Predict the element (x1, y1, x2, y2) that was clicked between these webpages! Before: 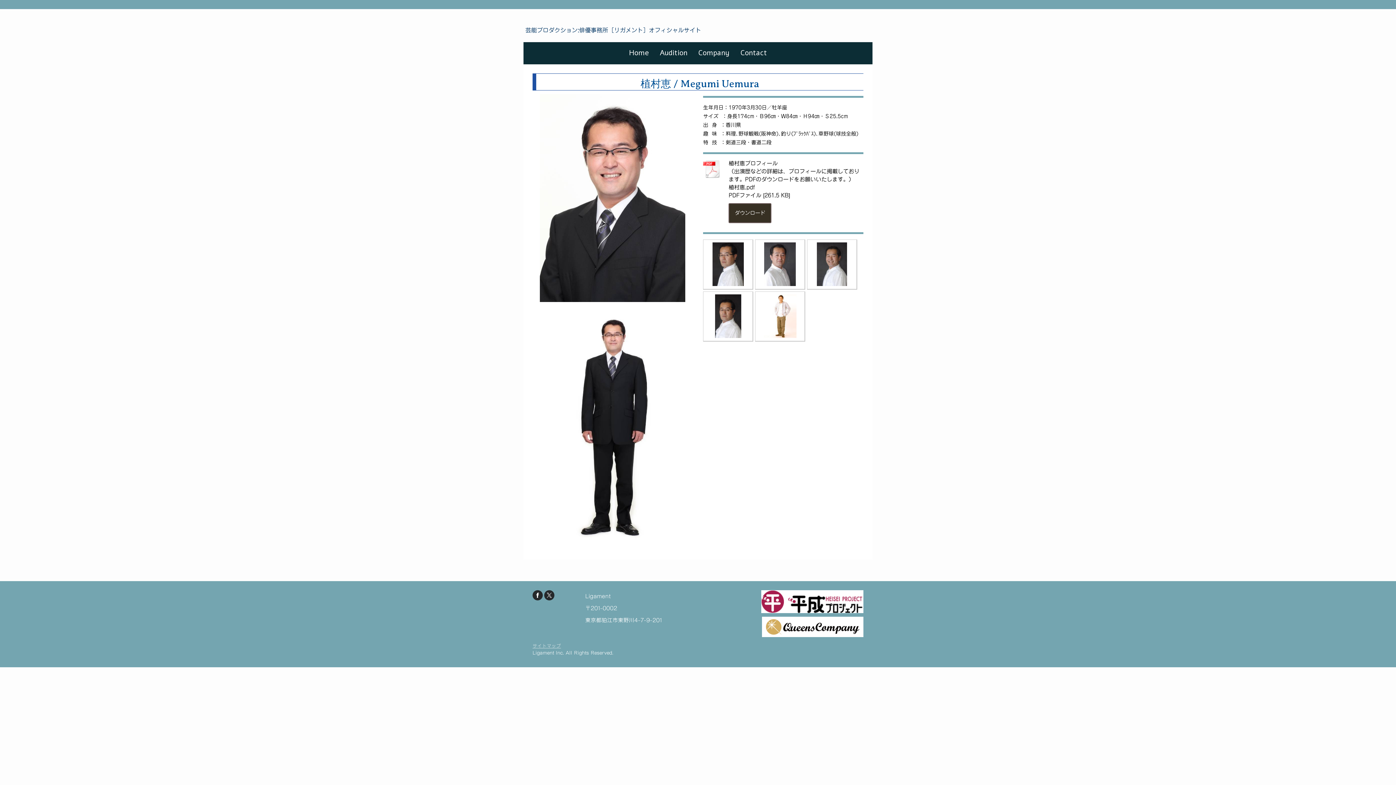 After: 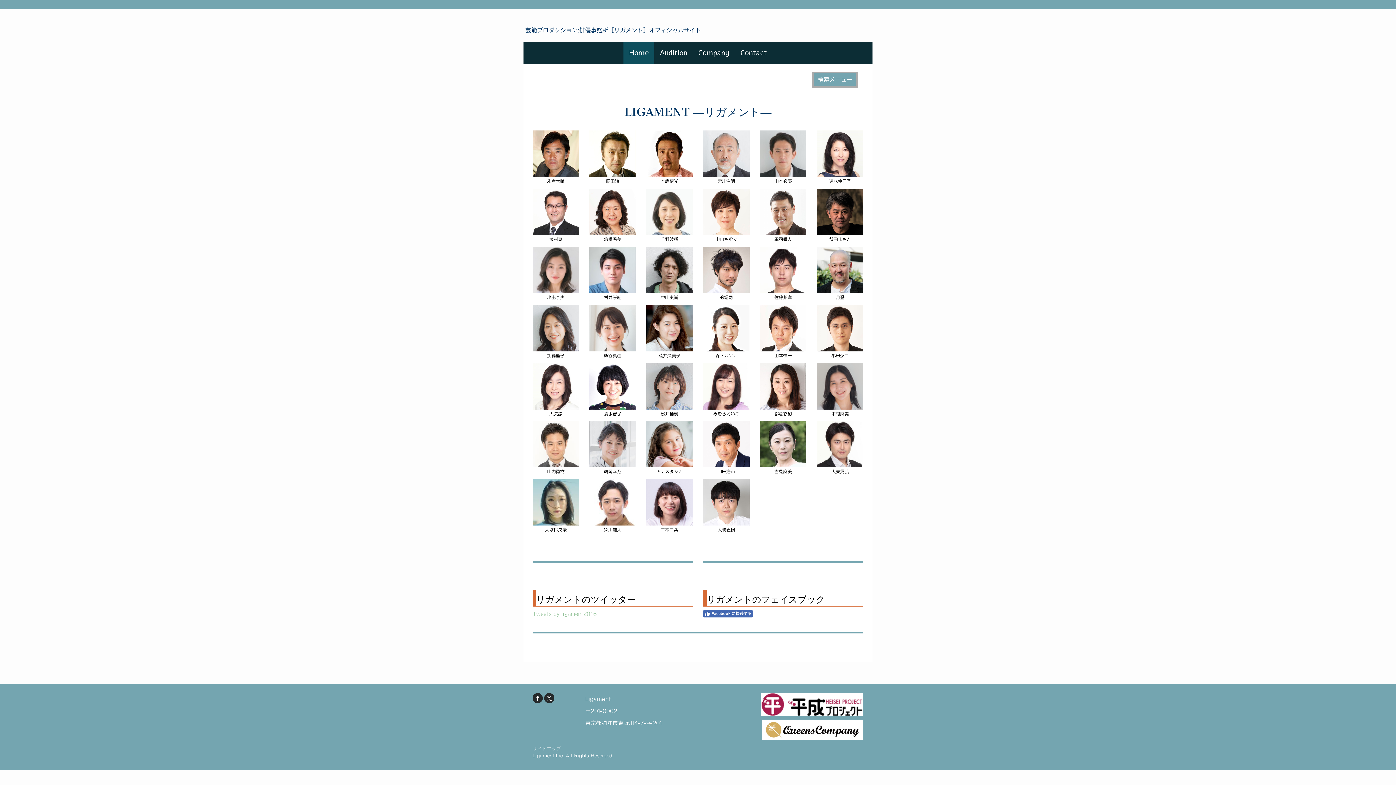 Action: label: 芸能プロダクション:俳優事務所［リガメント］オフィシャルサイト bbox: (525, 27, 870, 33)